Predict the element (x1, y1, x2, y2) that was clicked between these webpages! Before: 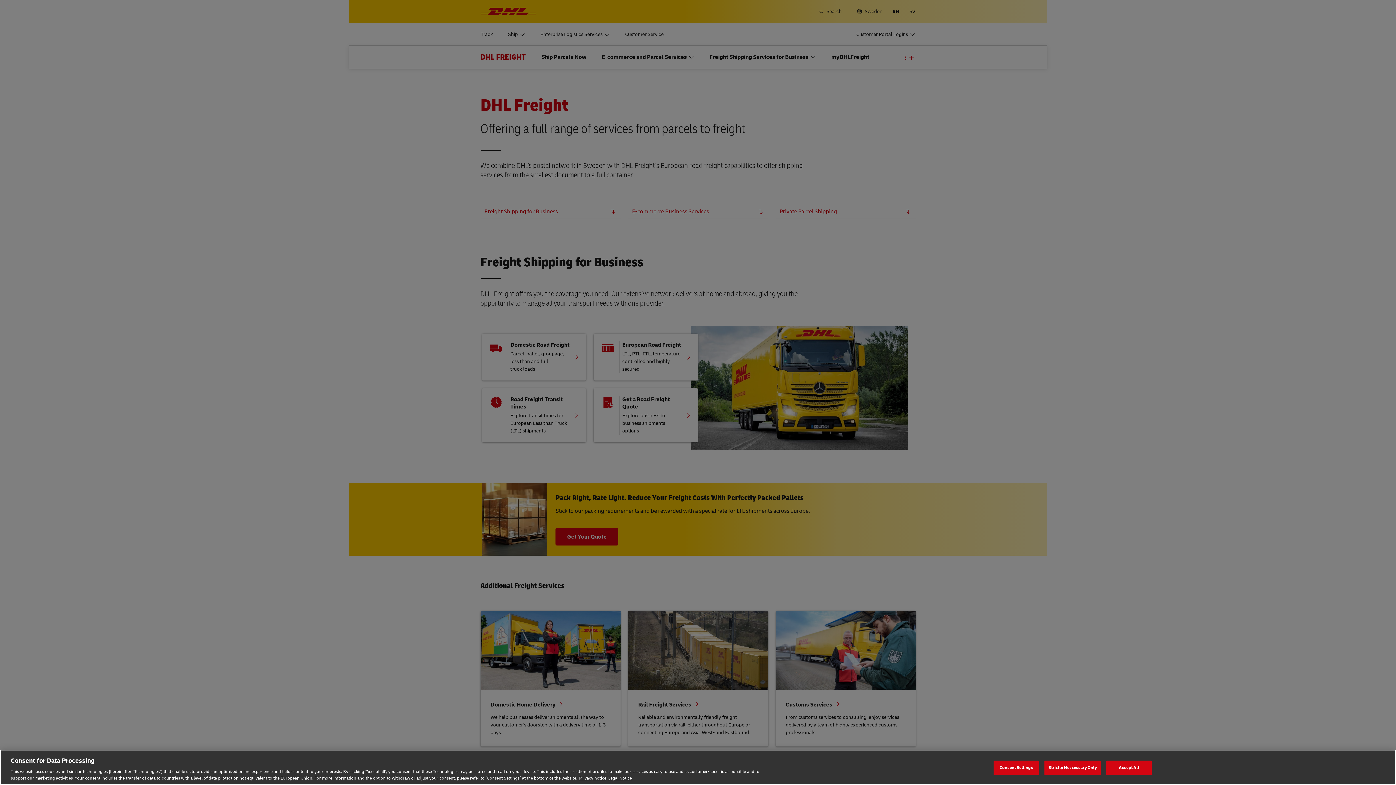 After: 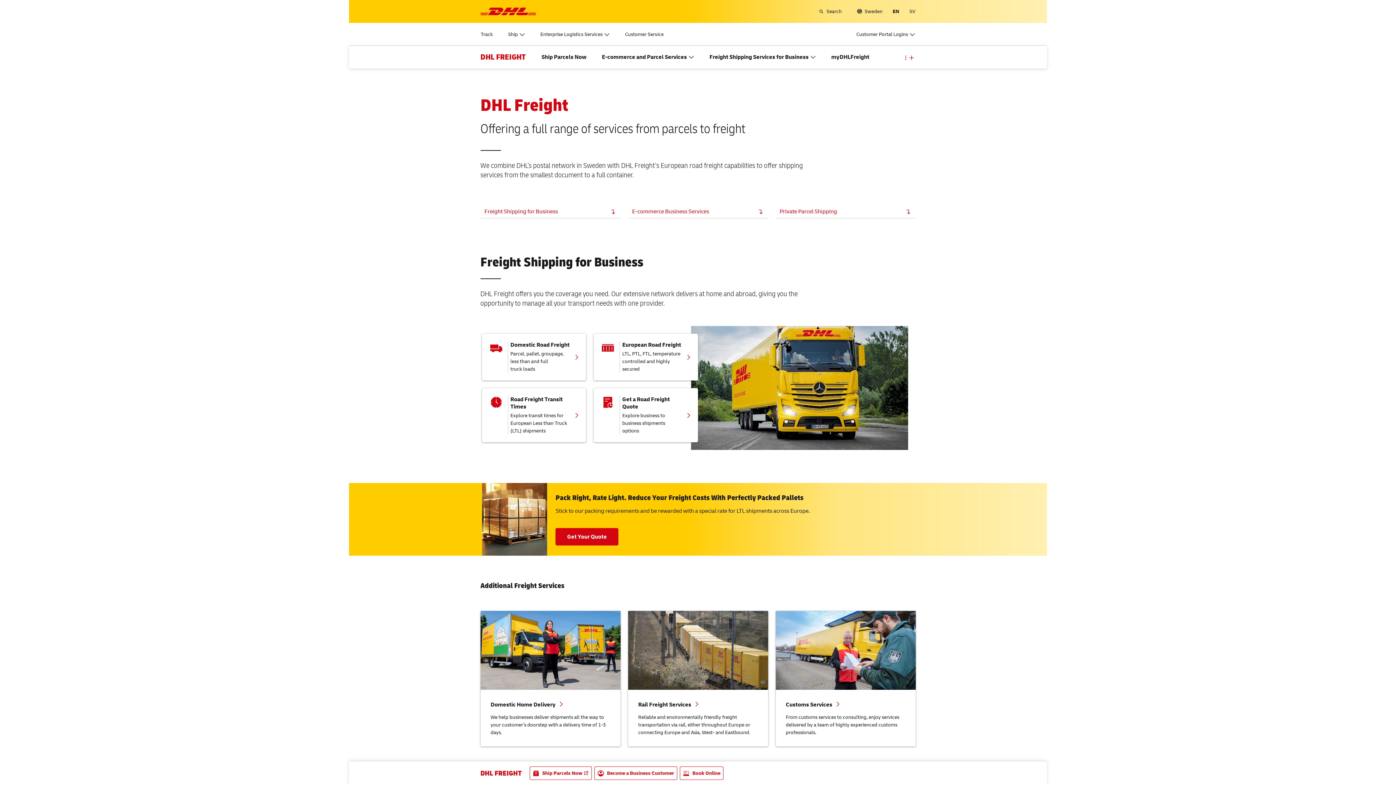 Action: label: Strictly Neccessary Only bbox: (1044, 760, 1101, 775)